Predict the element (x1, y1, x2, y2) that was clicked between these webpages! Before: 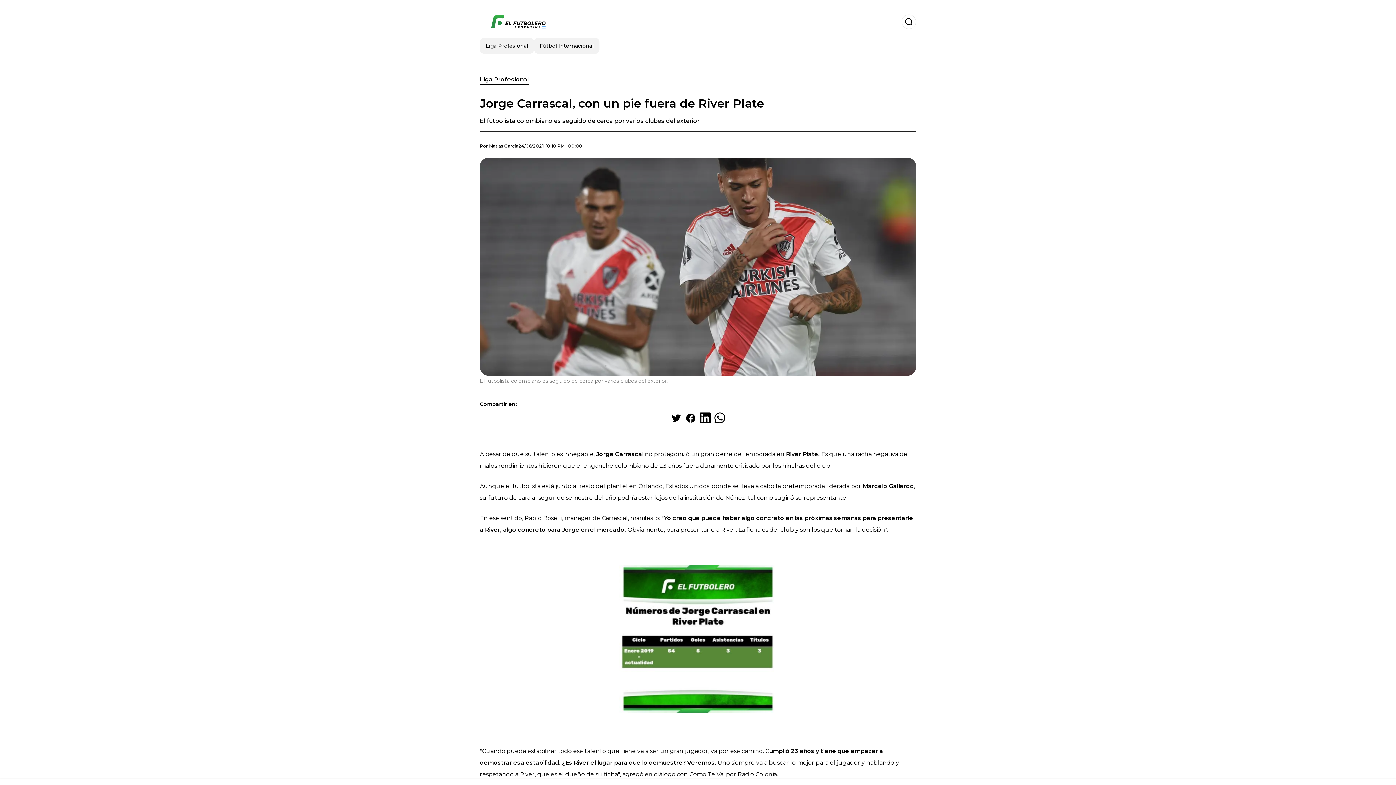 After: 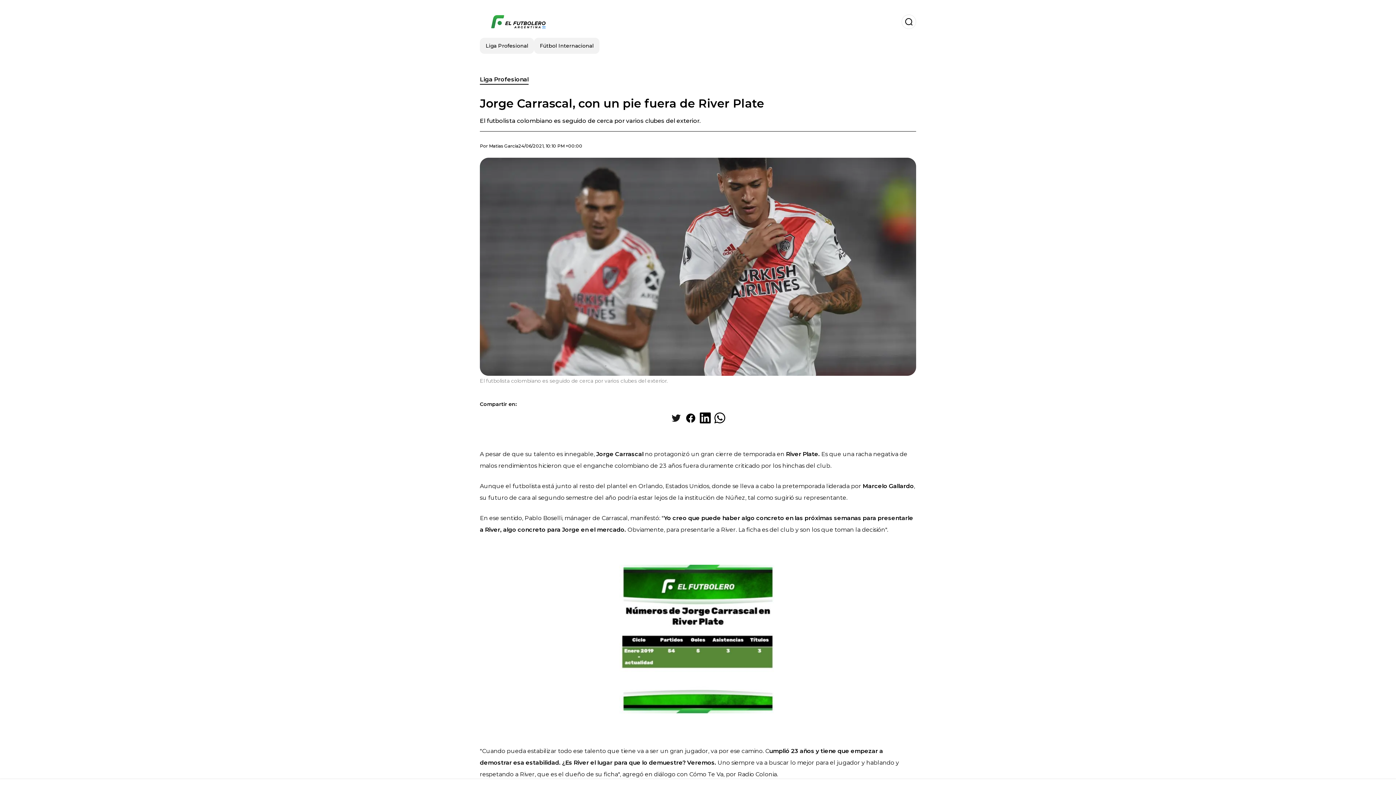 Action: bbox: (669, 410, 683, 425) label: Share on Twitter